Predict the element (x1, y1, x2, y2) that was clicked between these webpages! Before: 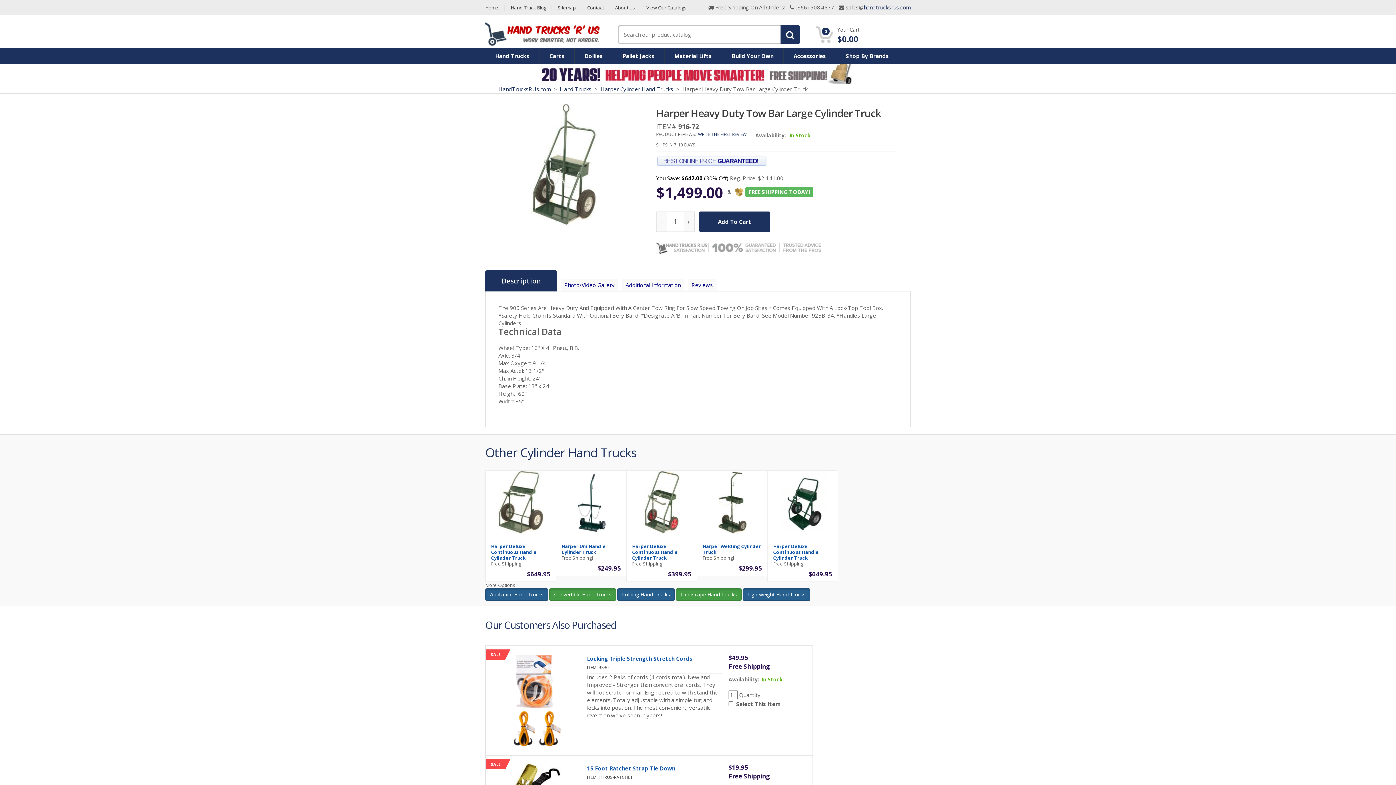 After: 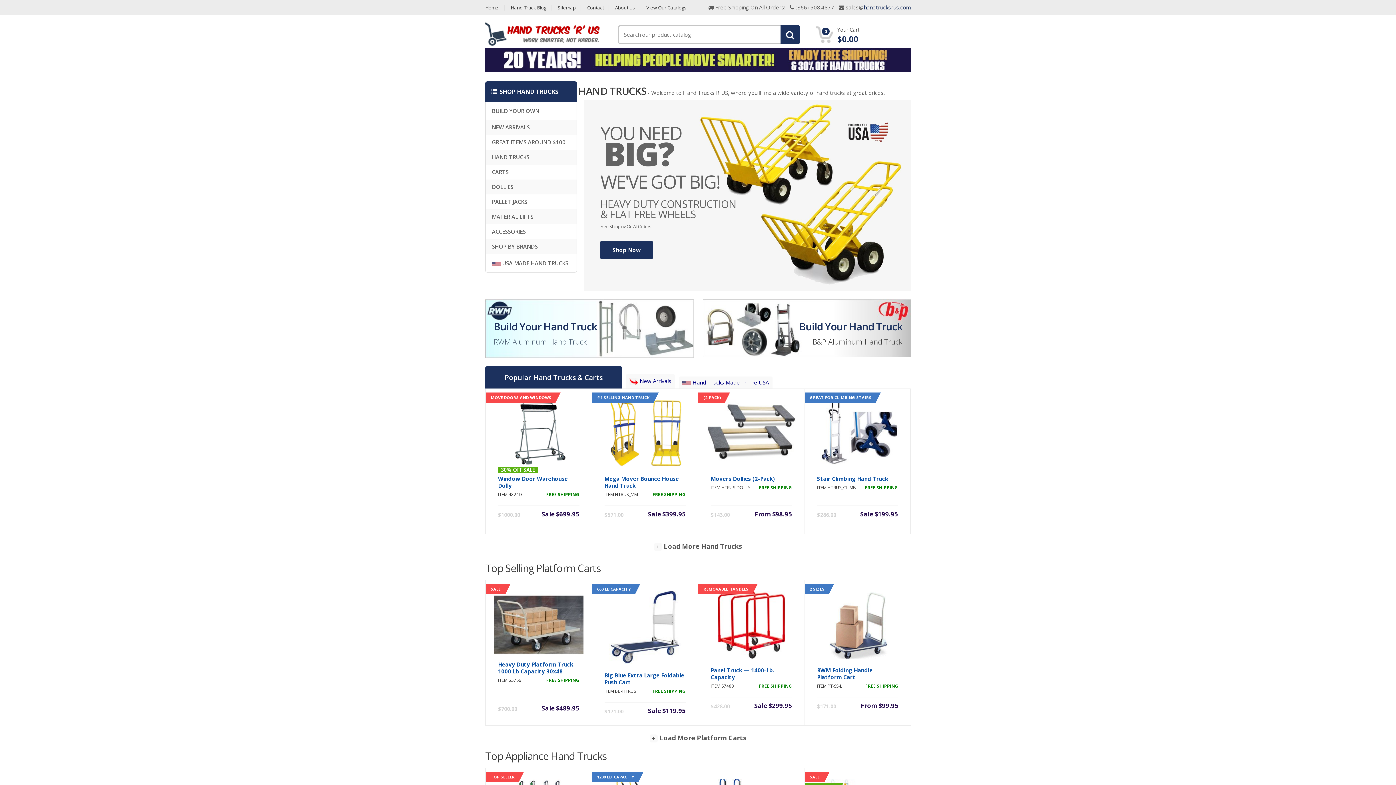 Action: bbox: (485, 29, 600, 36)